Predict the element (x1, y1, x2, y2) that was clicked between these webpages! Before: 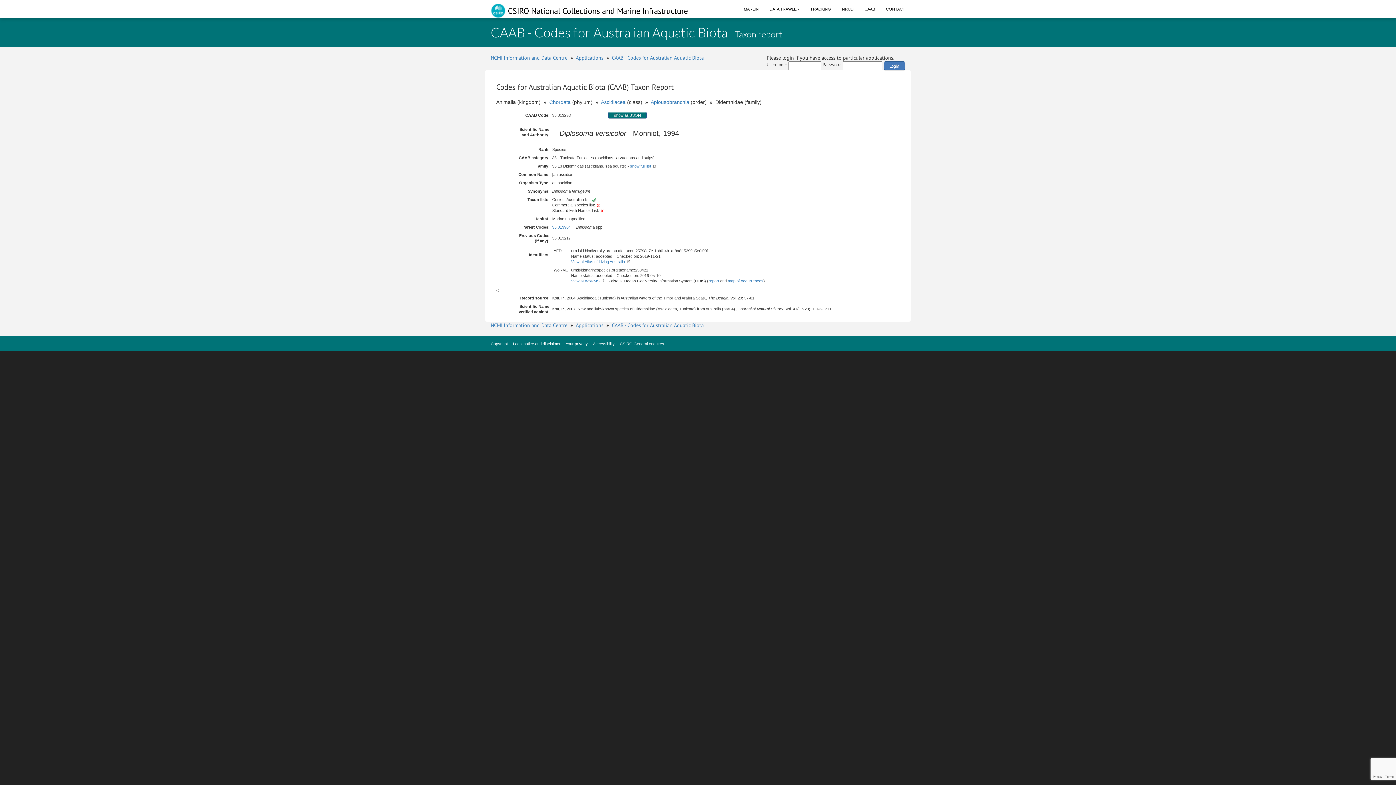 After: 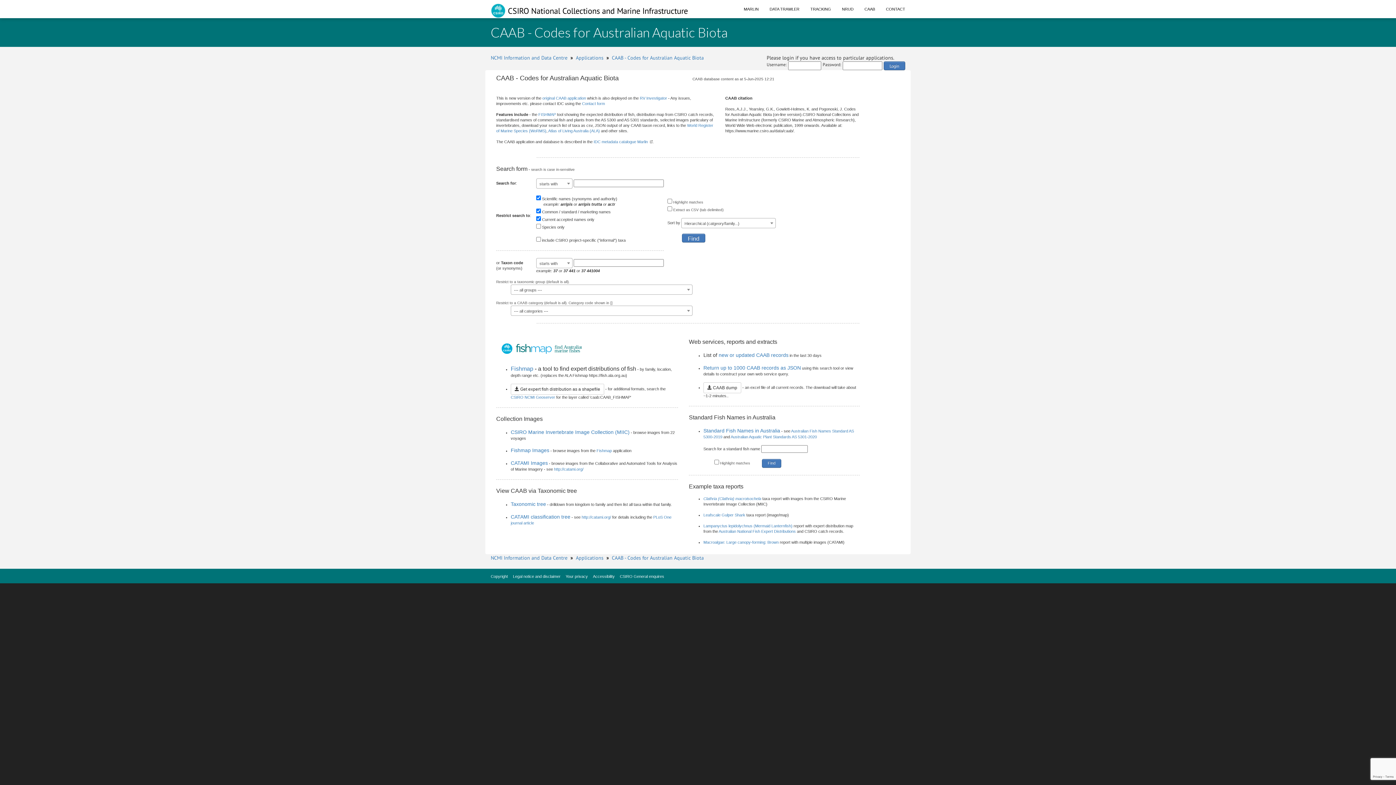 Action: bbox: (612, 322, 704, 328) label: CAAB - Codes for Australian Aquatic Biota